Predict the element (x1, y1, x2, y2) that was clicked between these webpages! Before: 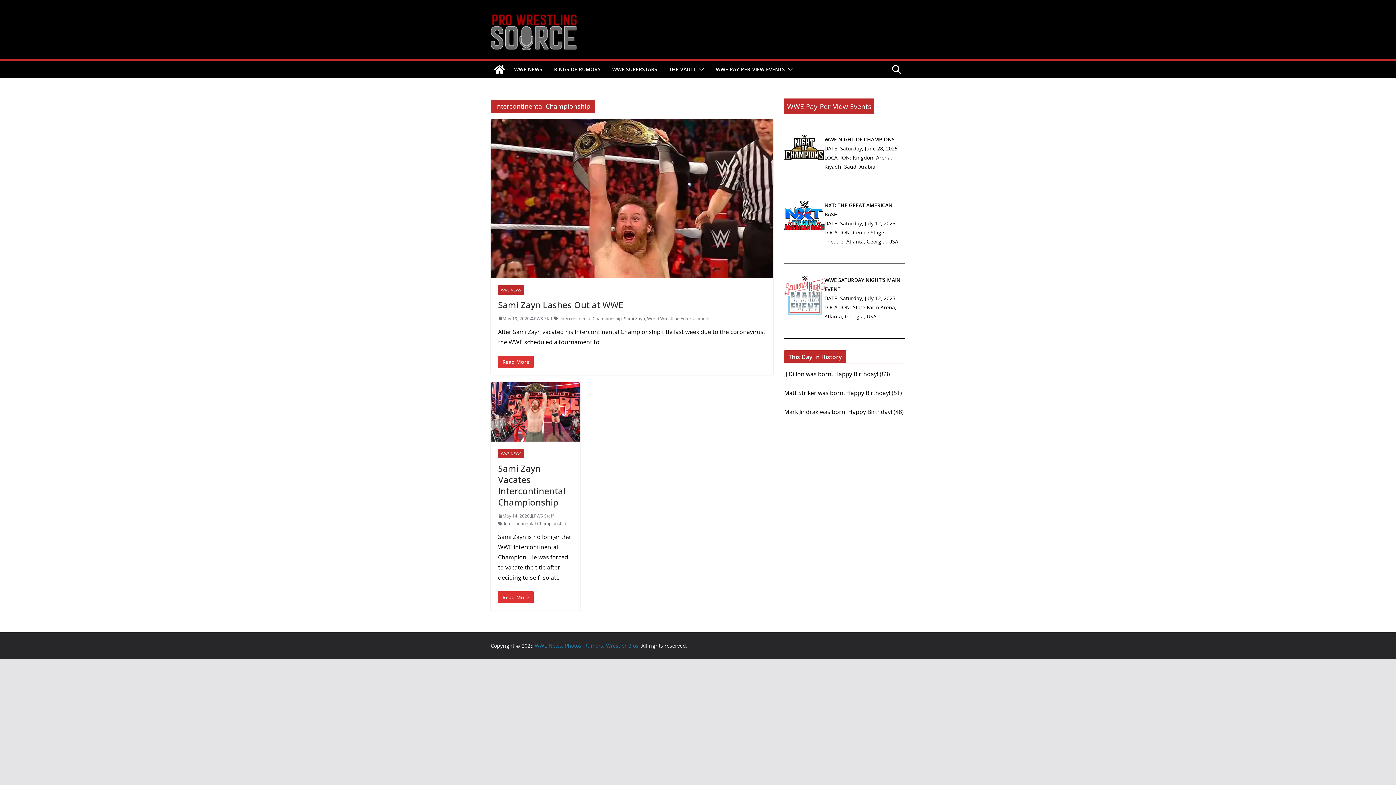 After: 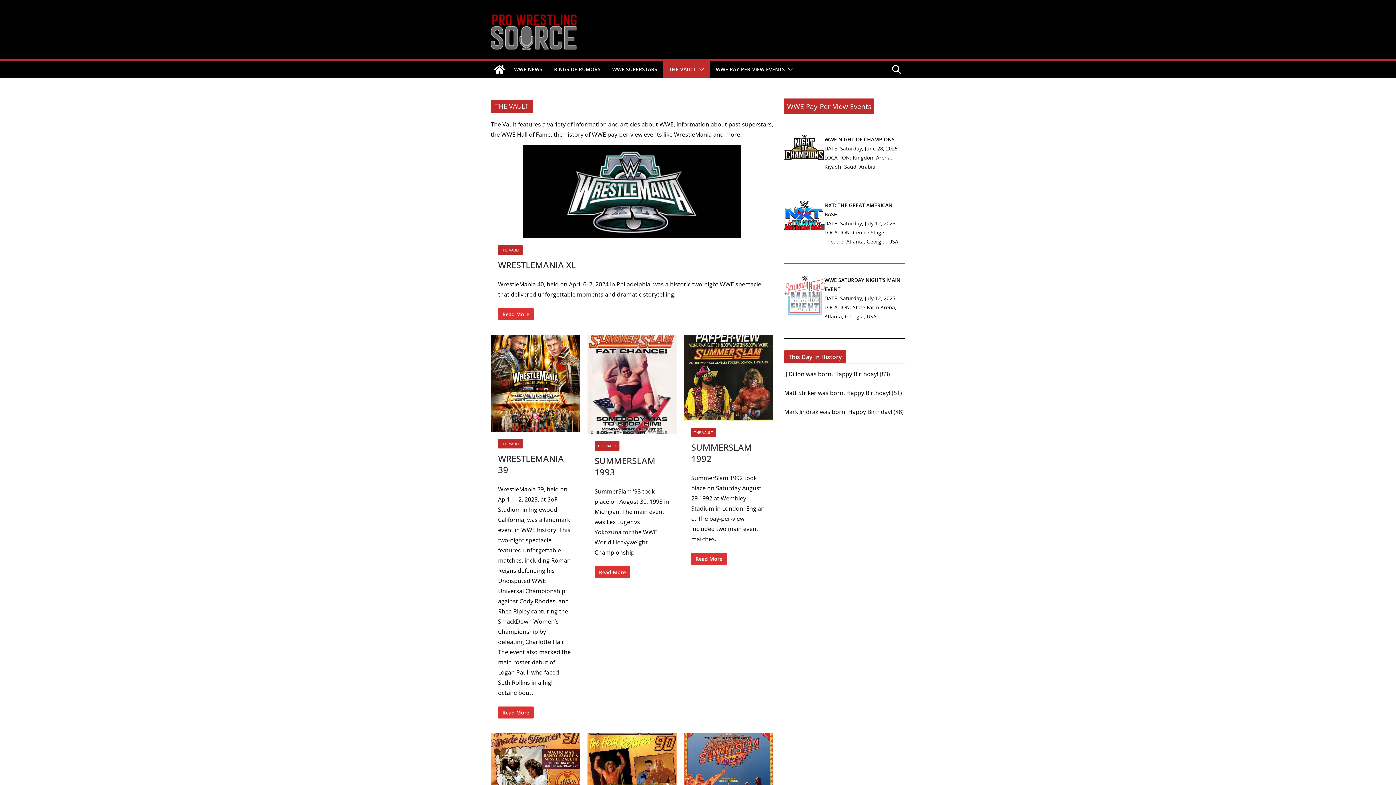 Action: bbox: (669, 64, 696, 74) label: THE VAULT